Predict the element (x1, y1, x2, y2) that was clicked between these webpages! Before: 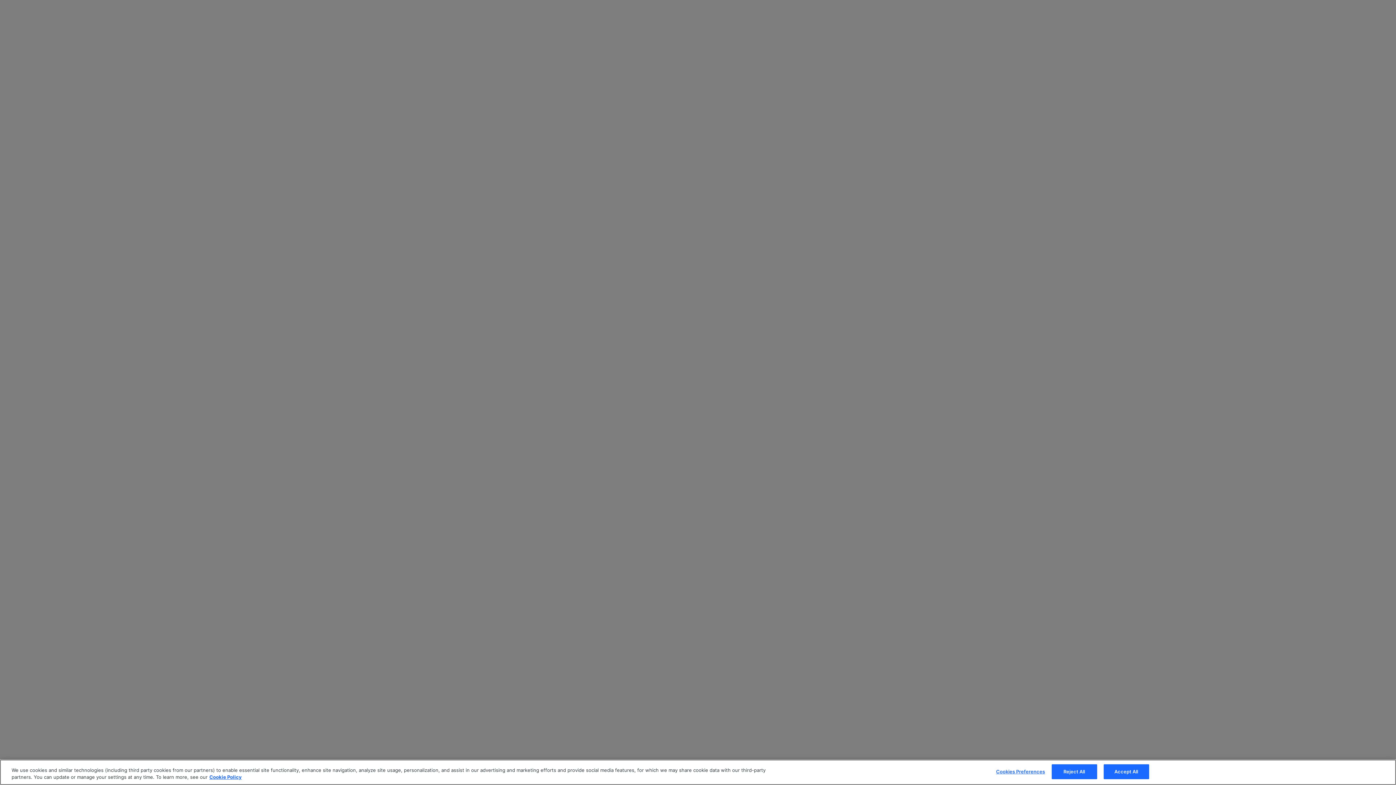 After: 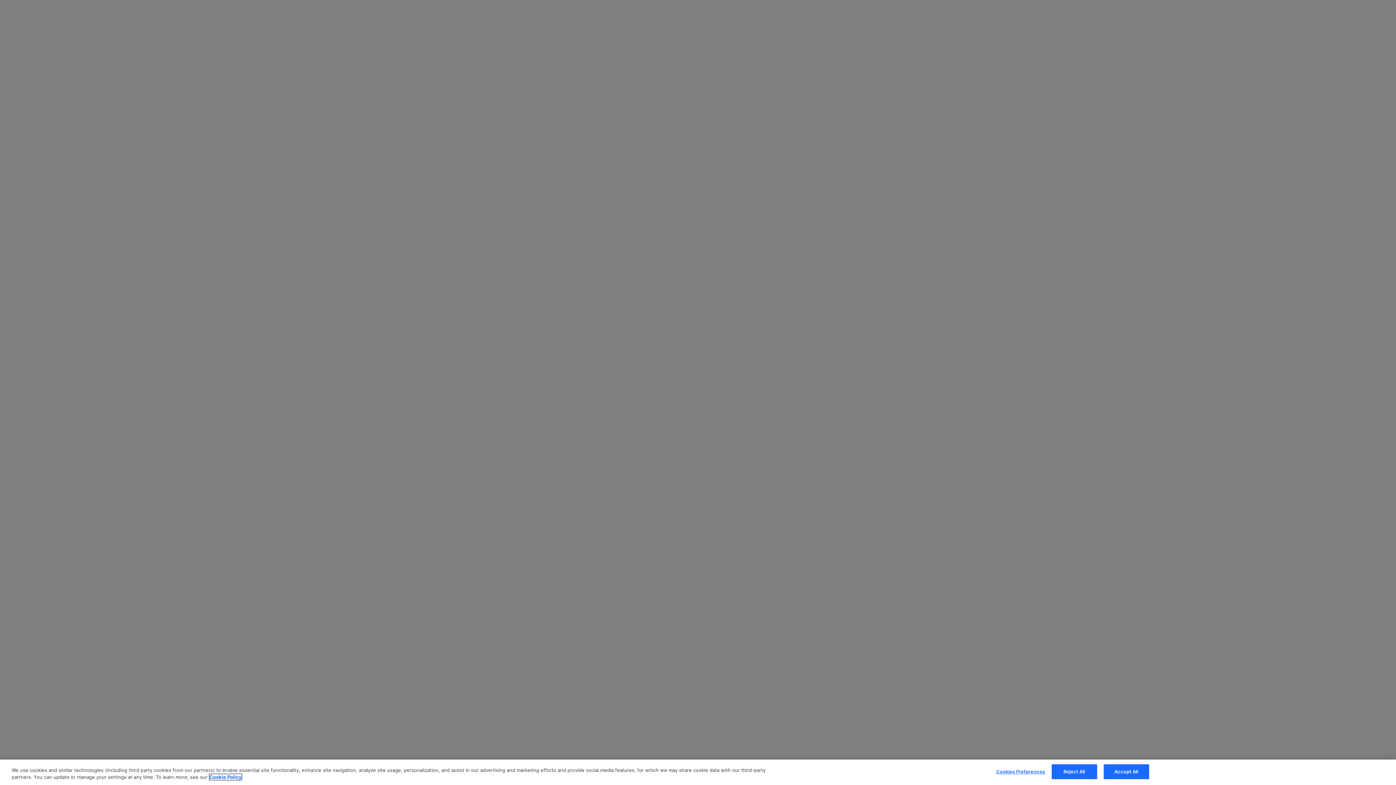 Action: label: More information about your privacy, opens in a new tab bbox: (209, 774, 241, 780)